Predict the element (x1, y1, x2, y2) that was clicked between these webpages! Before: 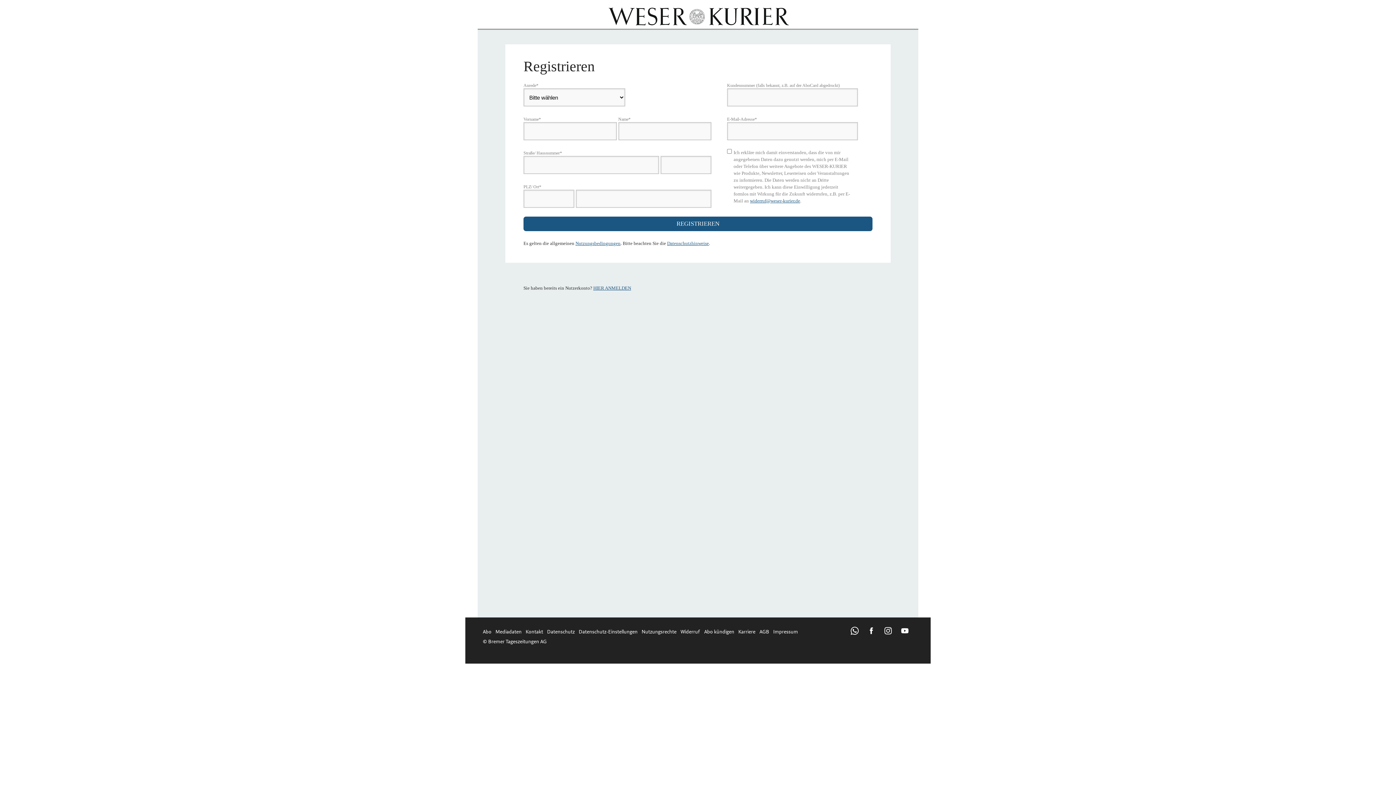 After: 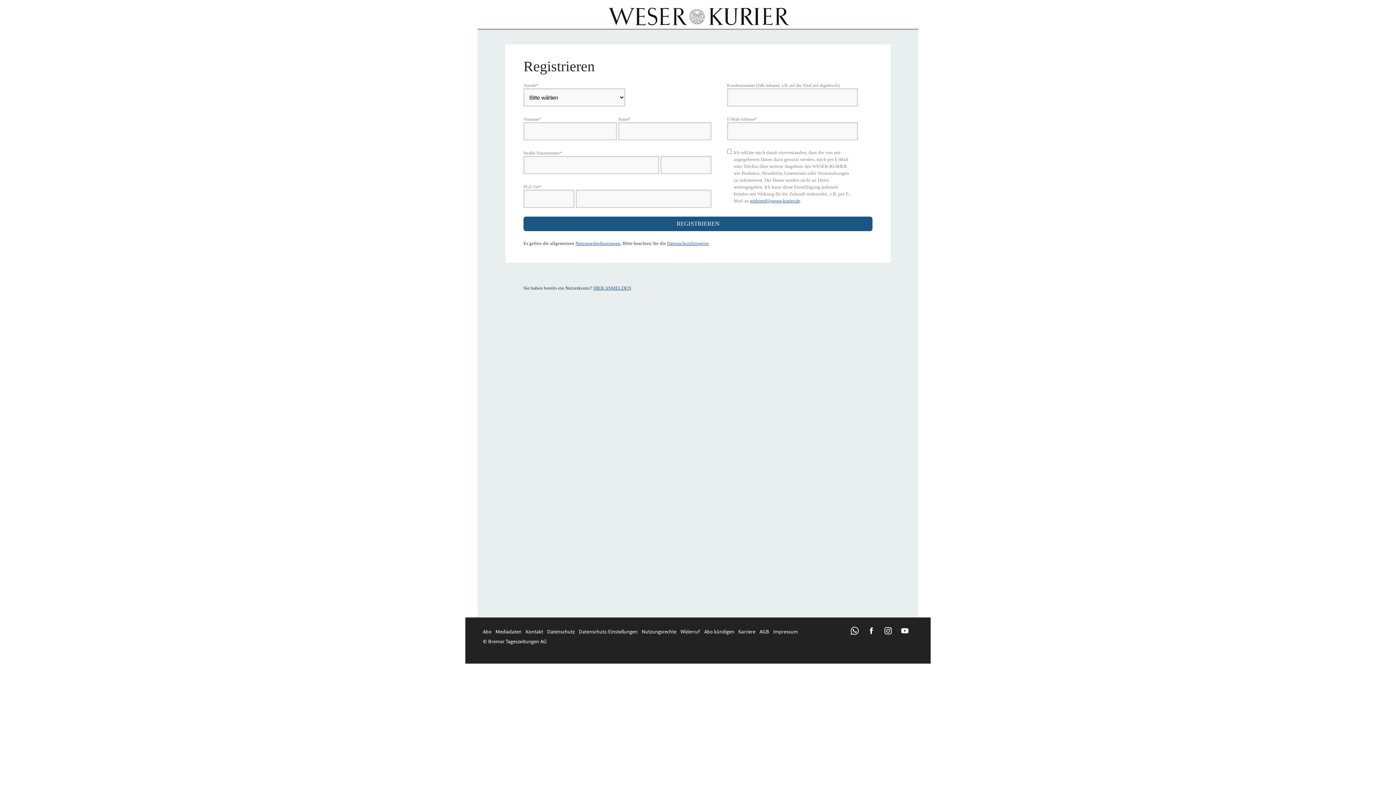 Action: bbox: (482, 629, 492, 635) label: Abo 